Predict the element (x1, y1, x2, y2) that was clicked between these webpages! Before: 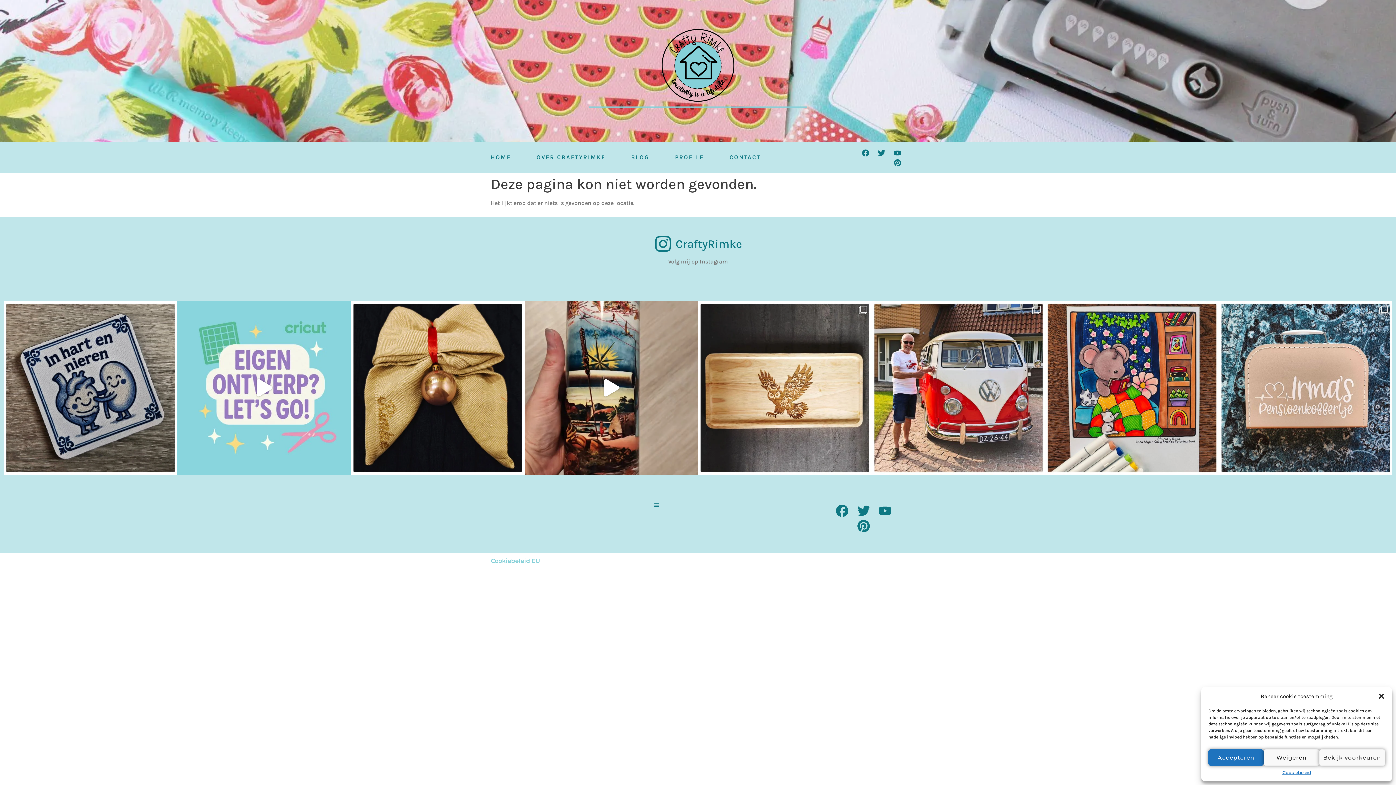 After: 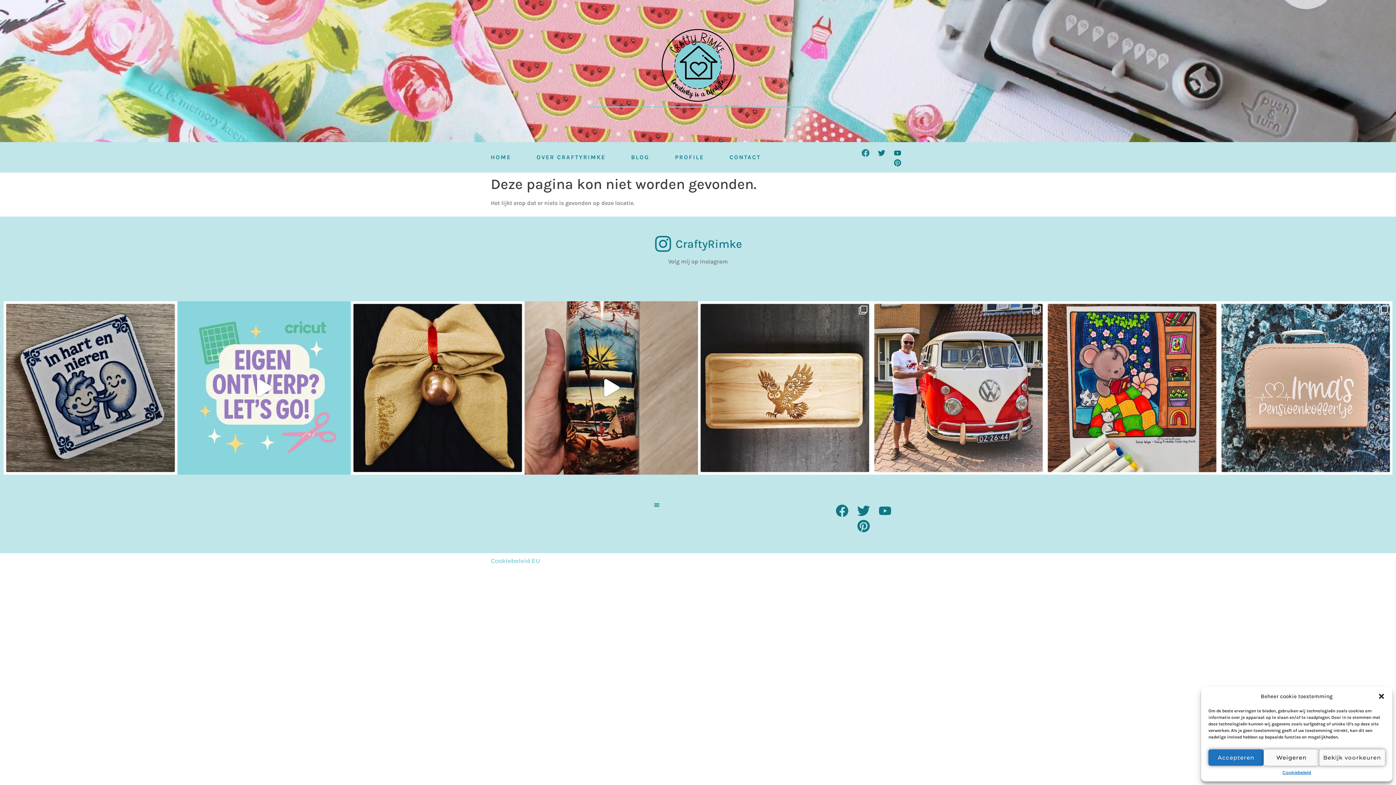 Action: bbox: (862, 149, 869, 156) label: Facebook